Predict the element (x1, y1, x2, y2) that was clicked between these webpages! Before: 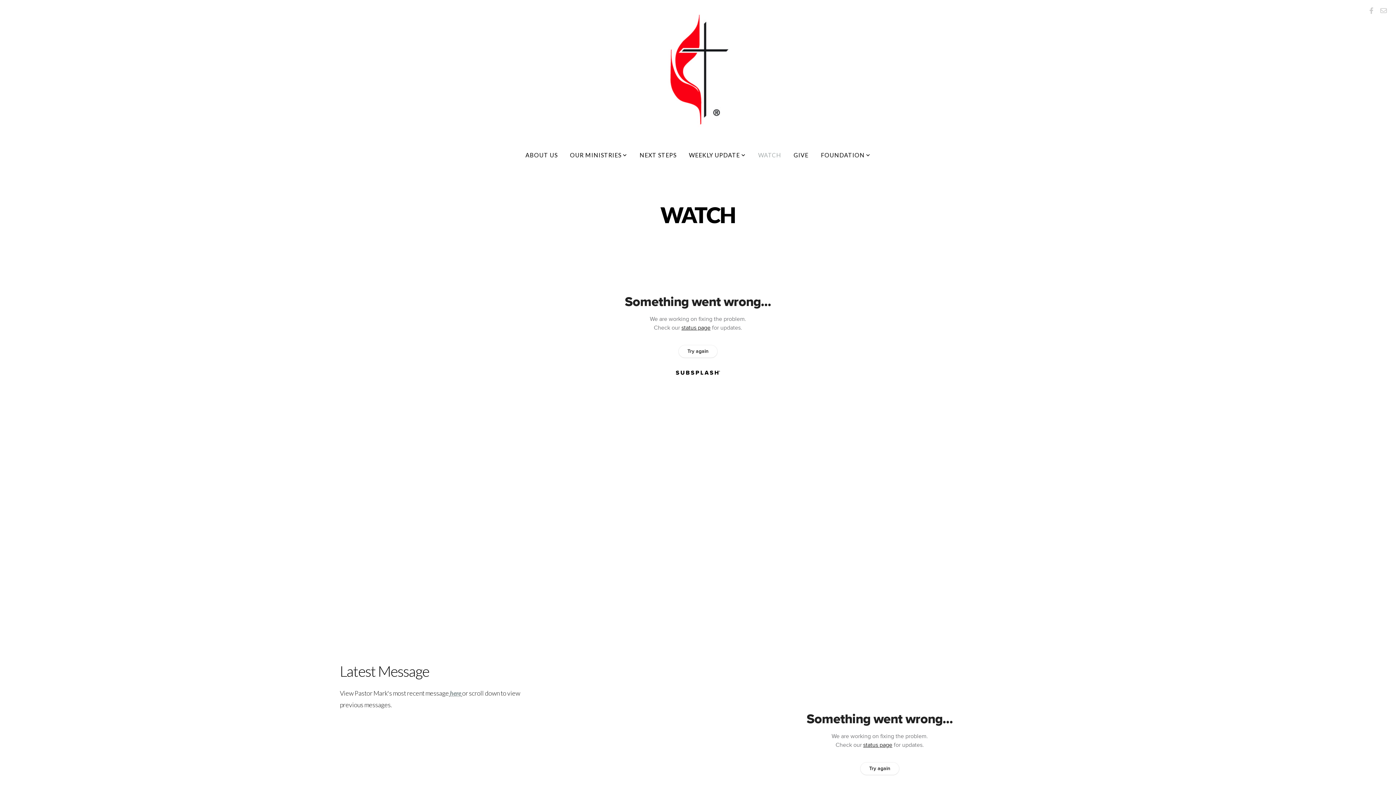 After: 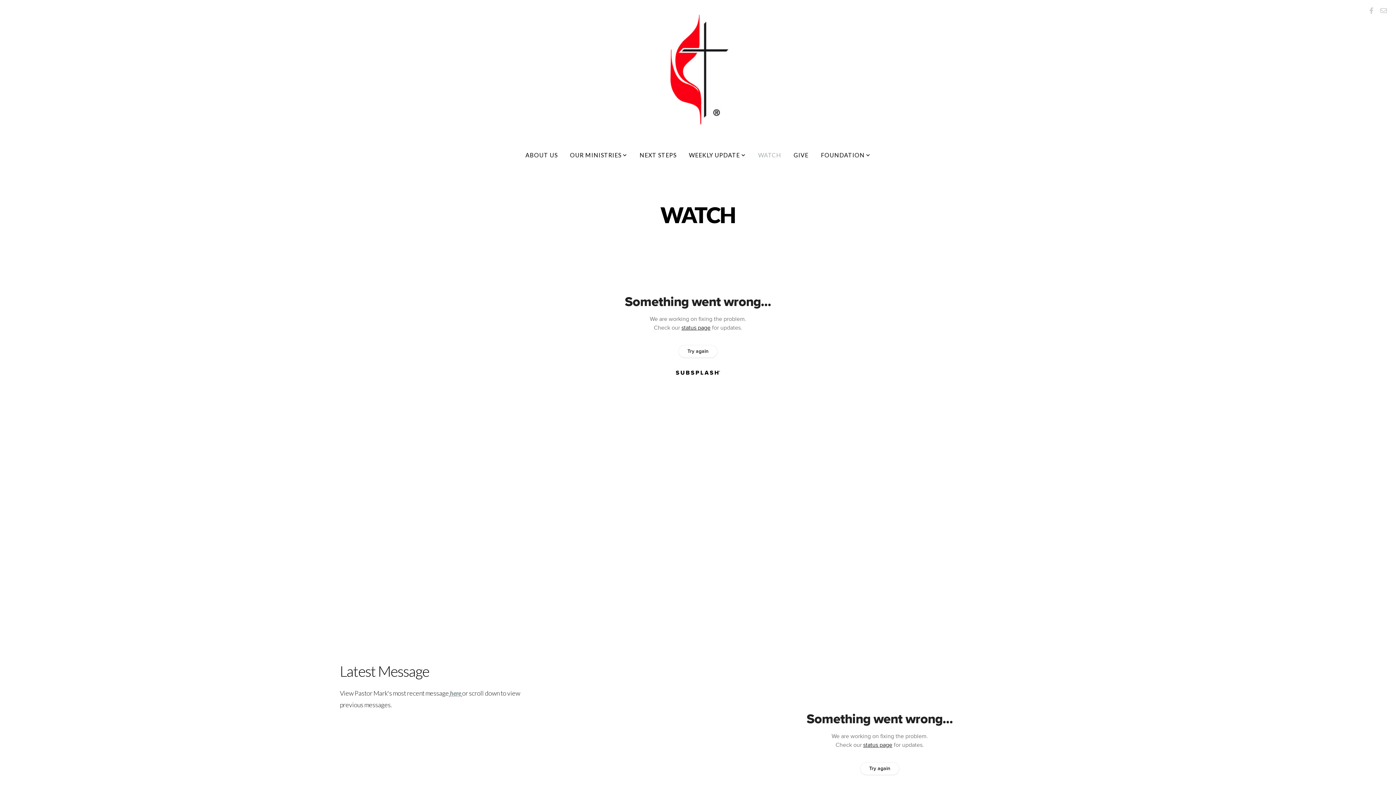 Action: bbox: (752, 144, 787, 165) label: WATCH